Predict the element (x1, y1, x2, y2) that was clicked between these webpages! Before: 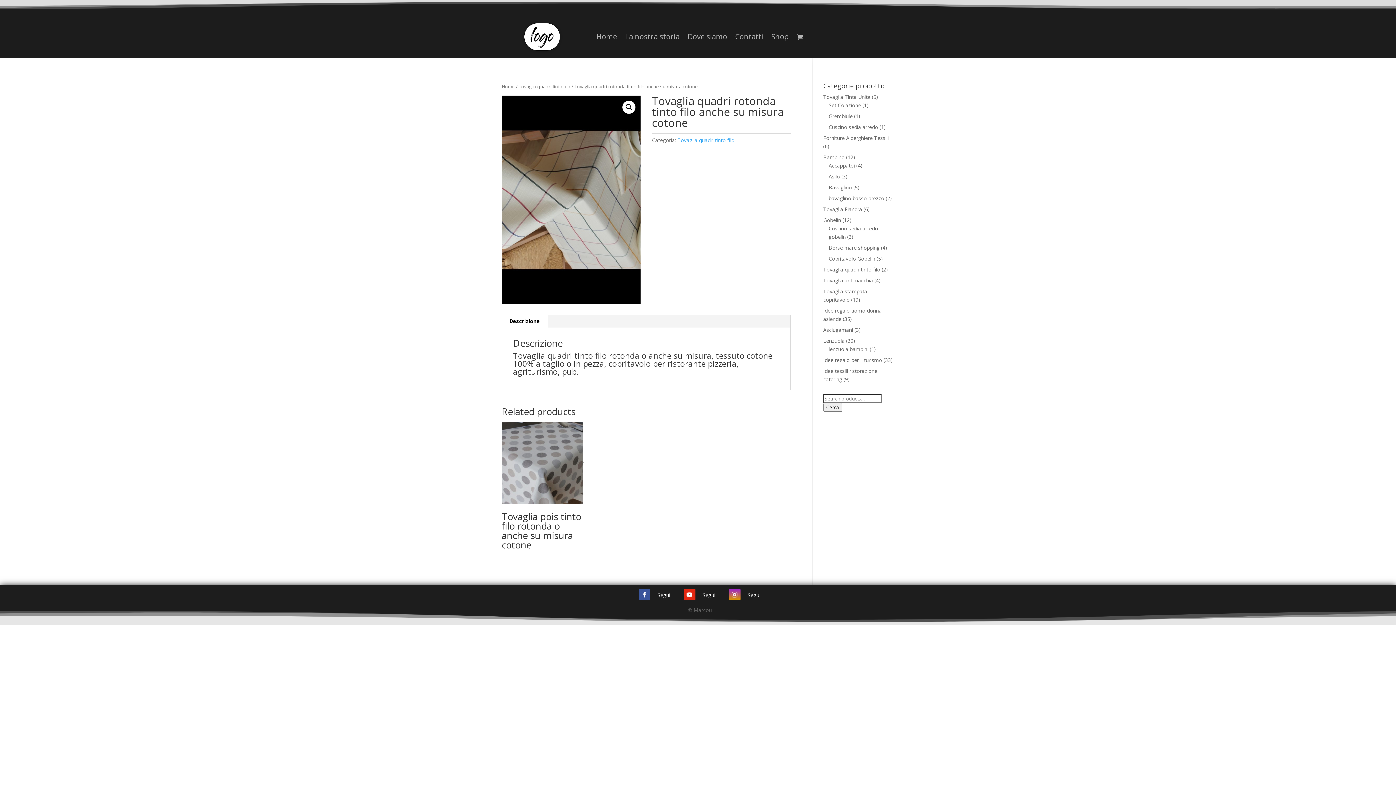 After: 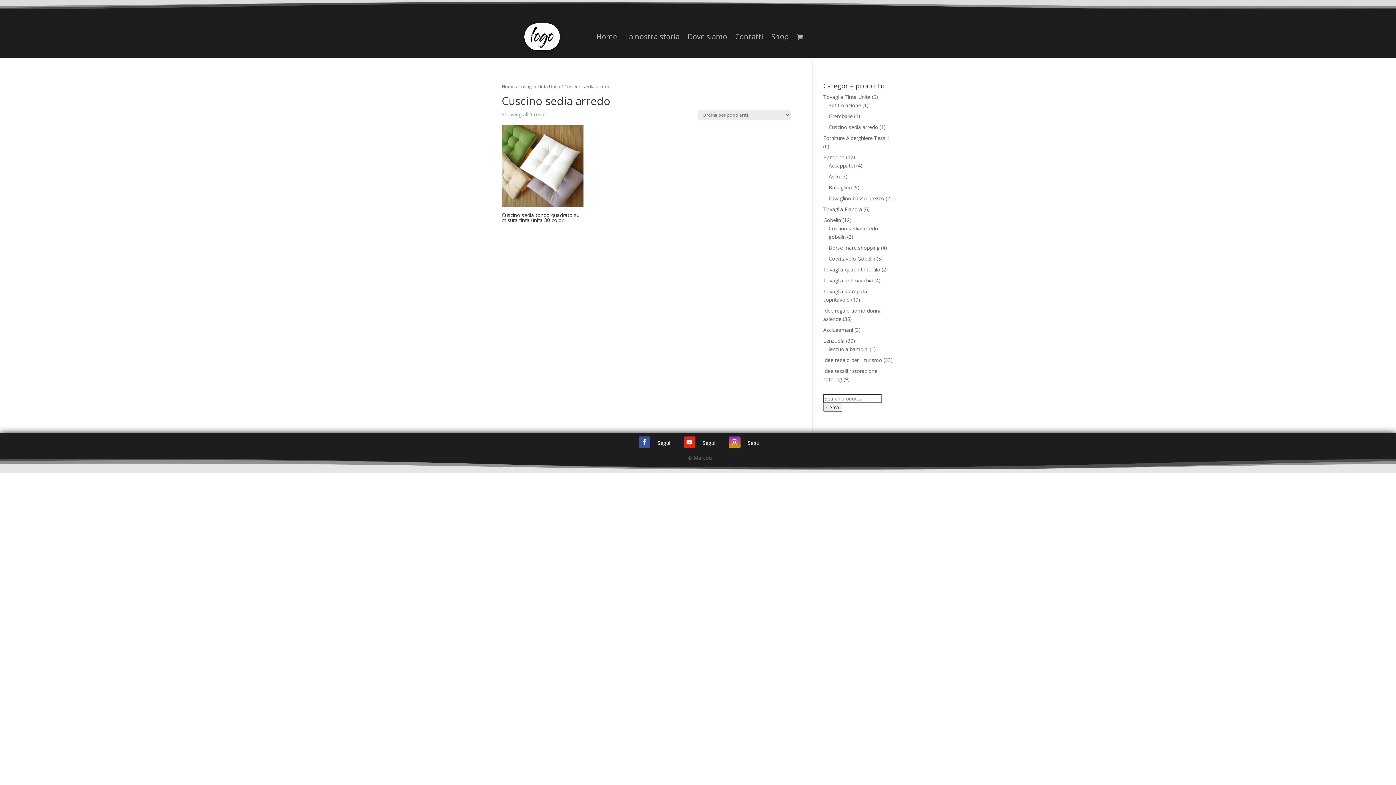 Action: bbox: (828, 123, 878, 130) label: Cuscino sedia arredo